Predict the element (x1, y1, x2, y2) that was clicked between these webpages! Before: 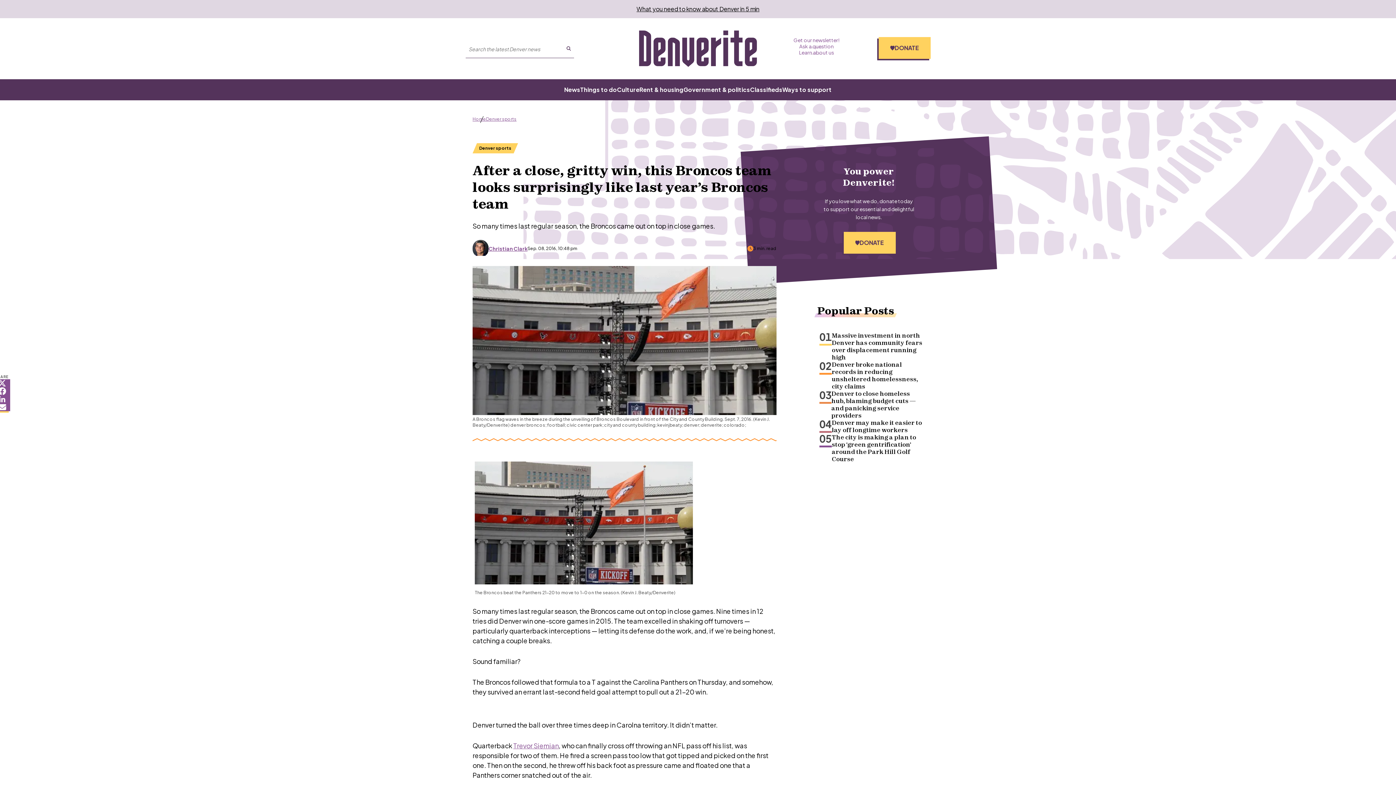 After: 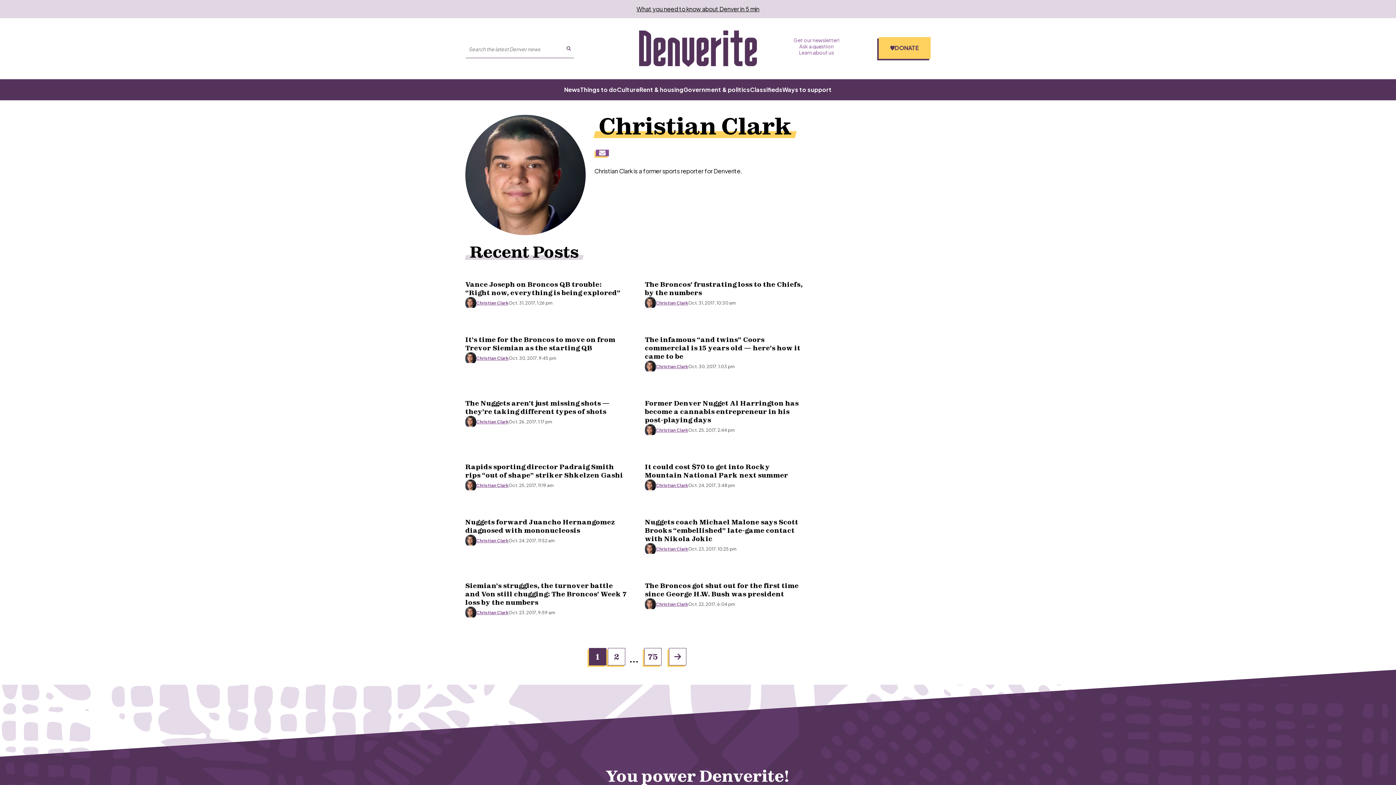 Action: label: Read more articles from Christian Clark bbox: (488, 245, 527, 252)